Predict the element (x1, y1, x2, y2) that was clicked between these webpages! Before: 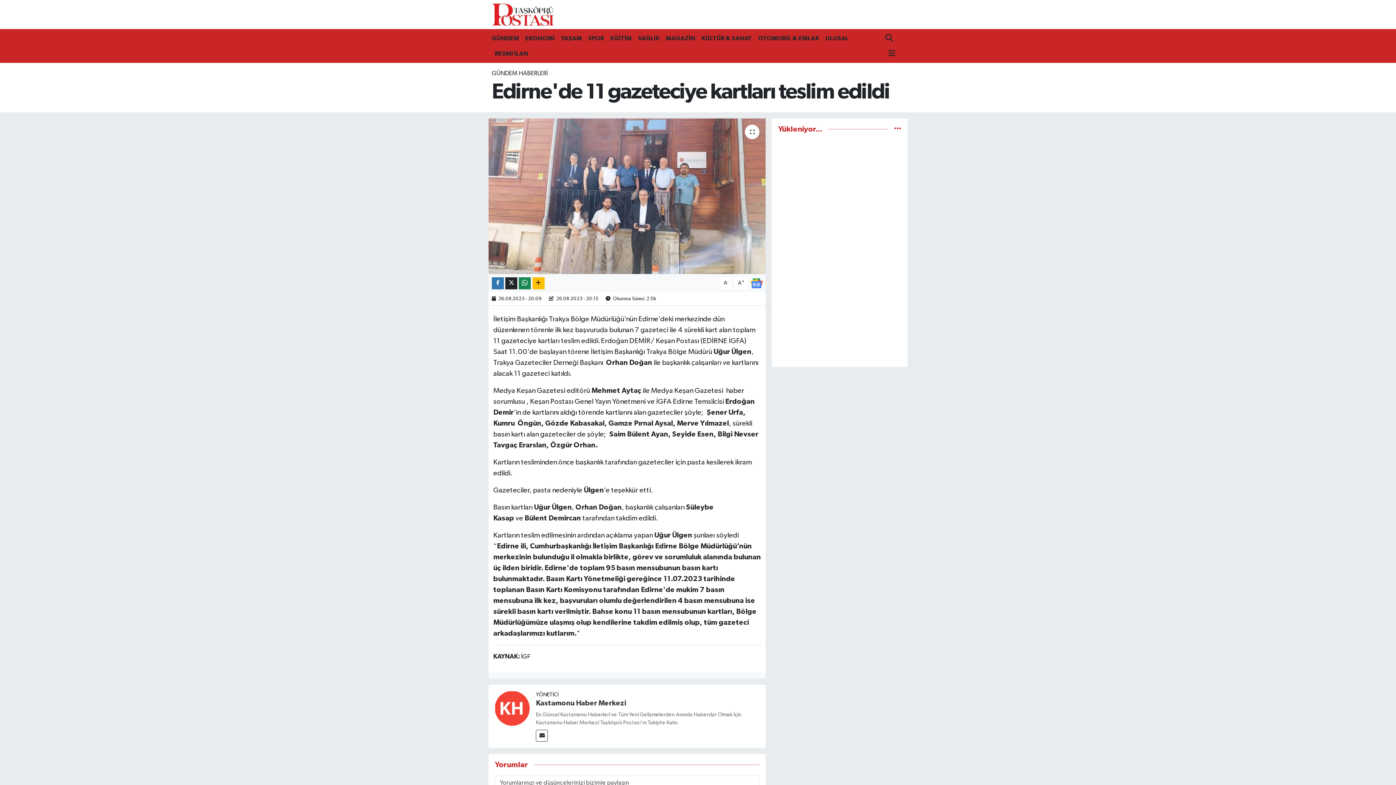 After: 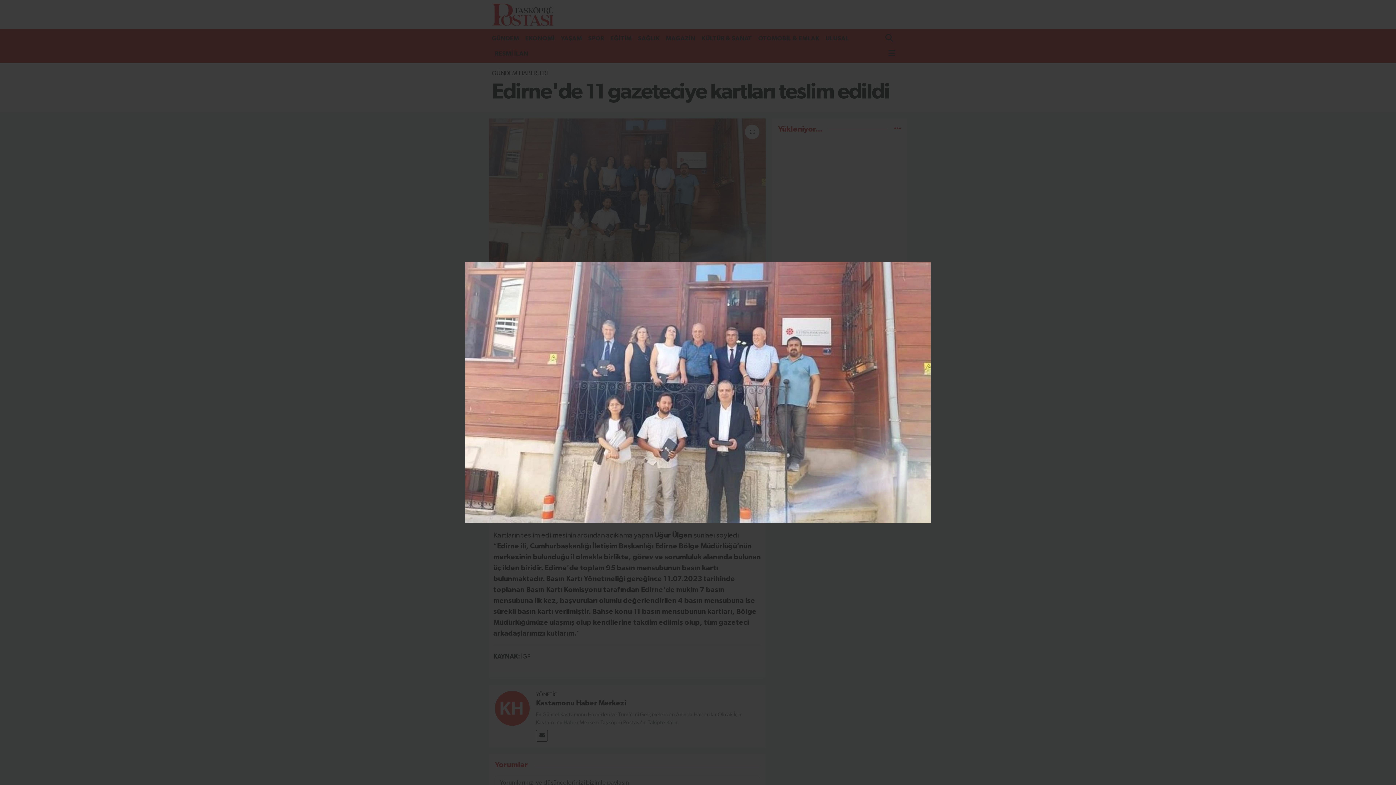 Action: bbox: (488, 118, 765, 274)